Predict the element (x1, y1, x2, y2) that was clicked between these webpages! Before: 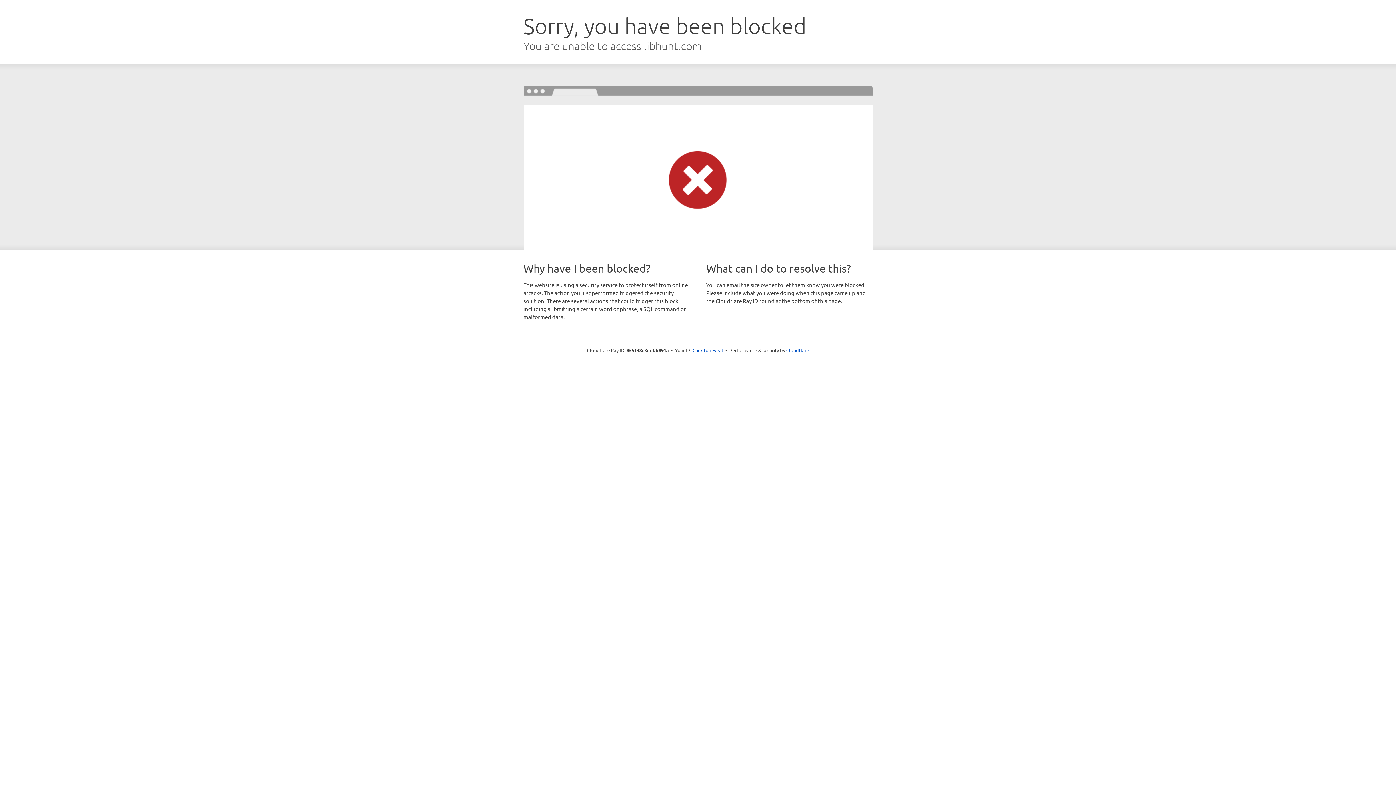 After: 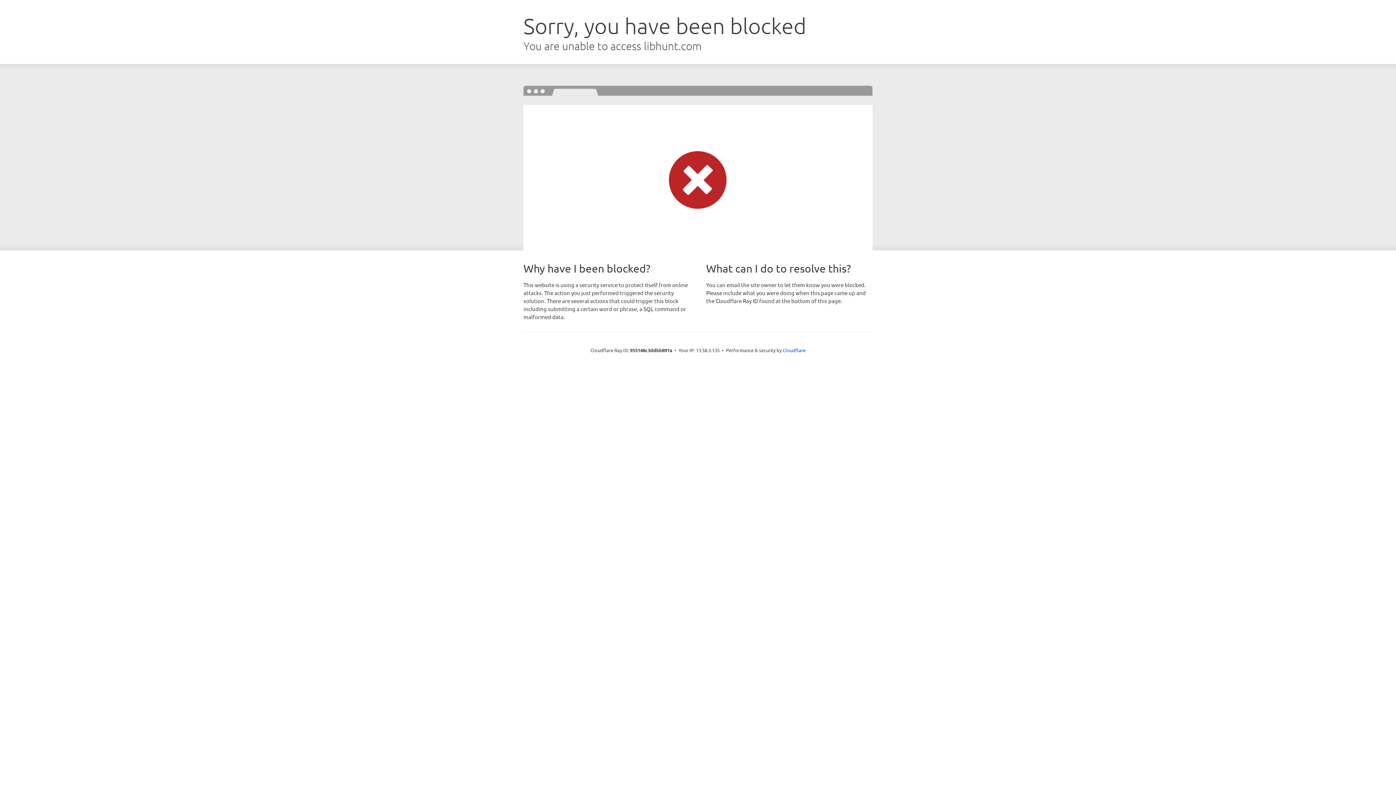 Action: label: Click to reveal bbox: (692, 346, 723, 353)